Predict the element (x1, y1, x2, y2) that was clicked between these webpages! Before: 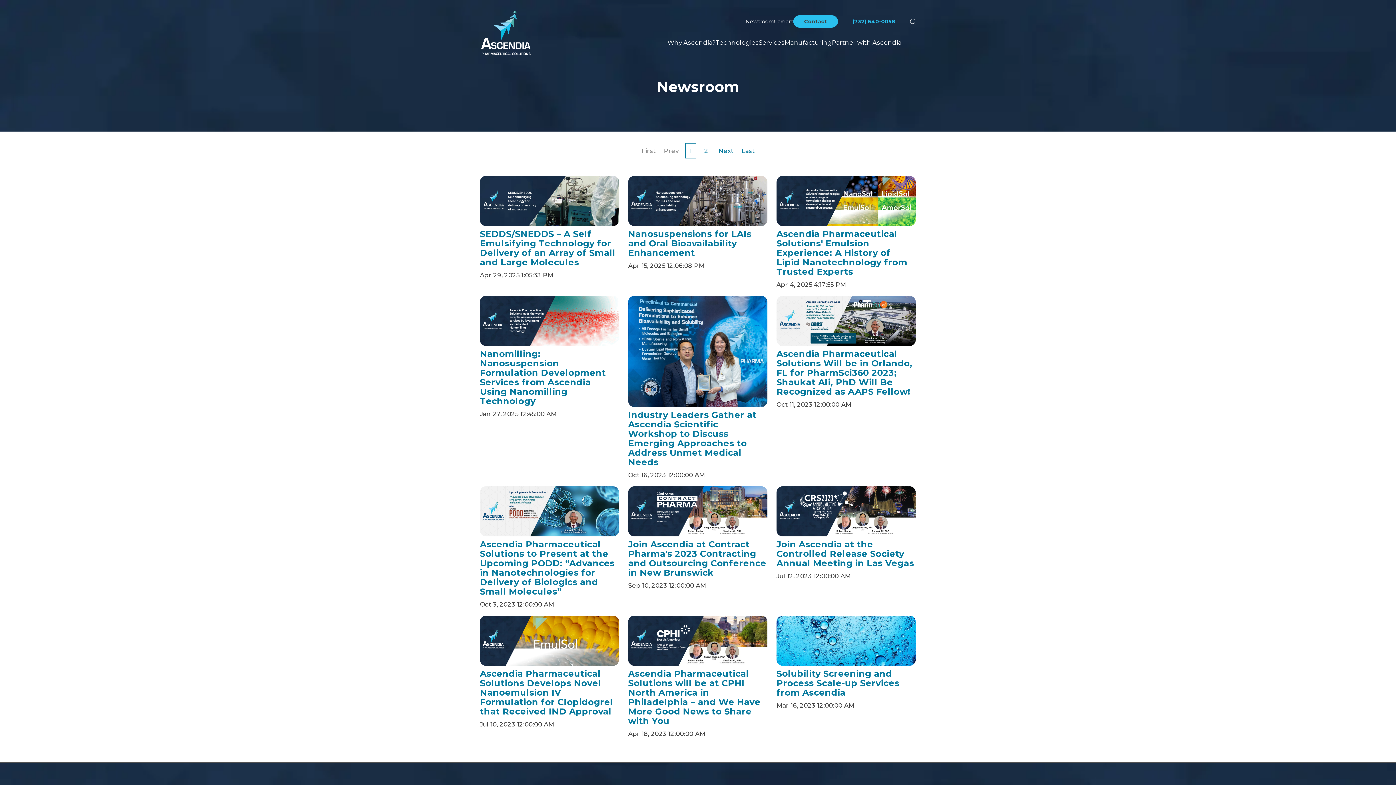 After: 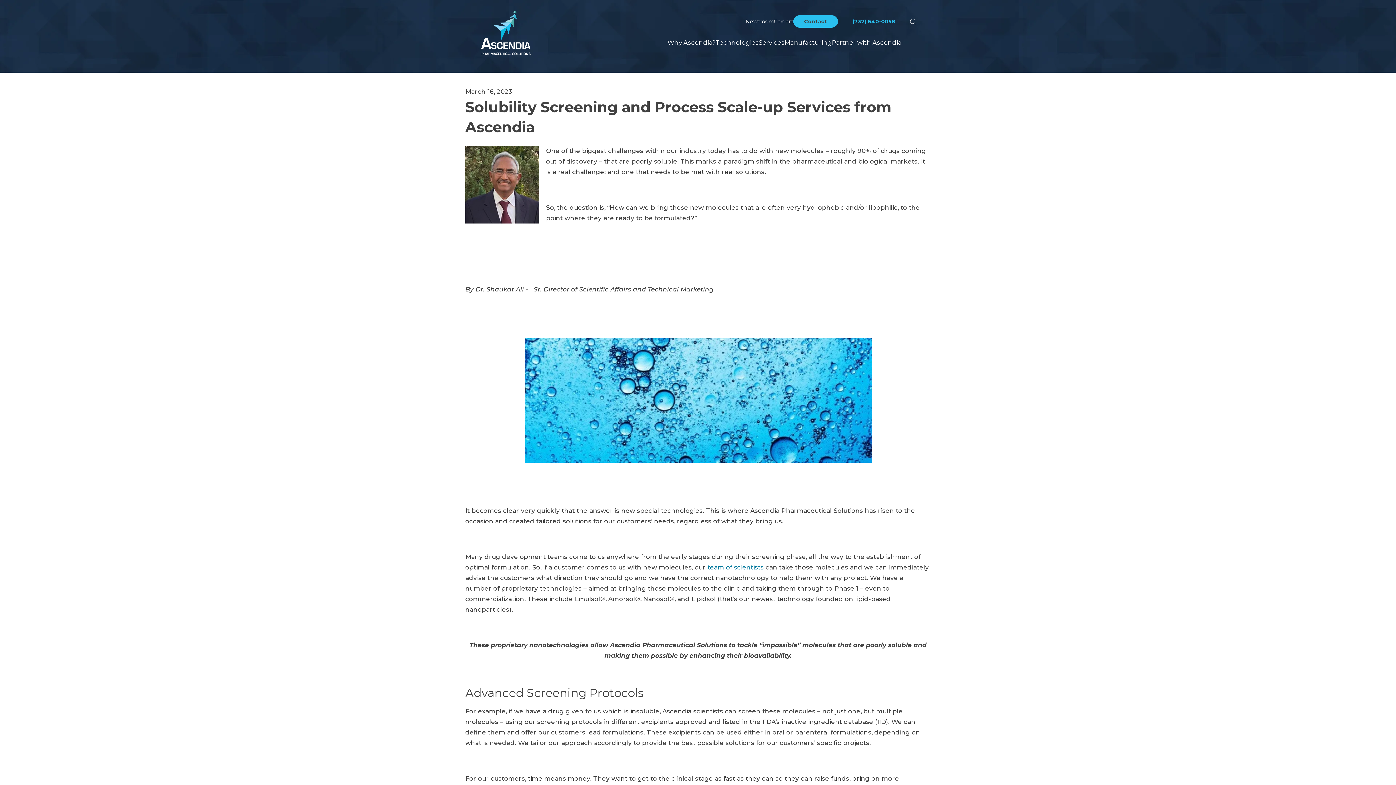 Action: bbox: (776, 616, 915, 669) label: Featured image: 